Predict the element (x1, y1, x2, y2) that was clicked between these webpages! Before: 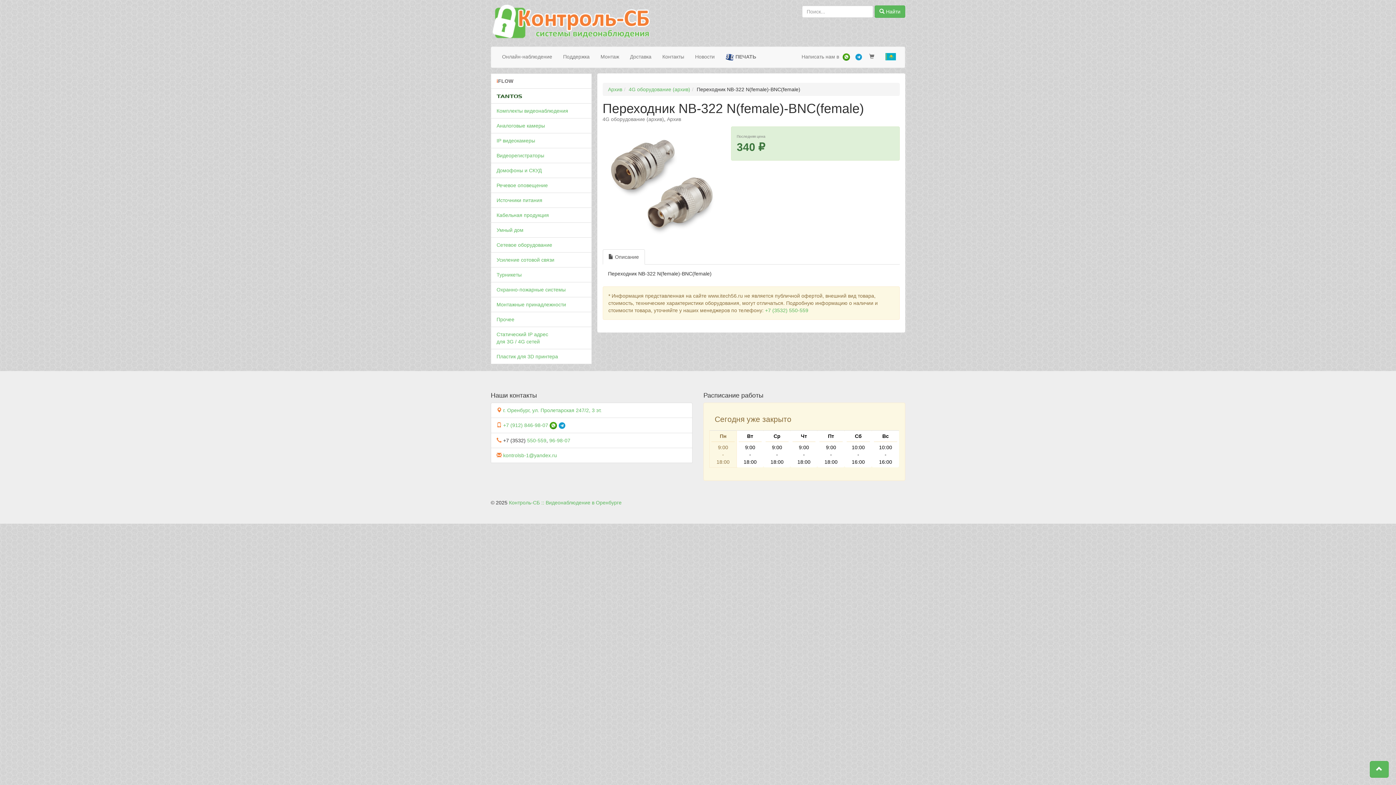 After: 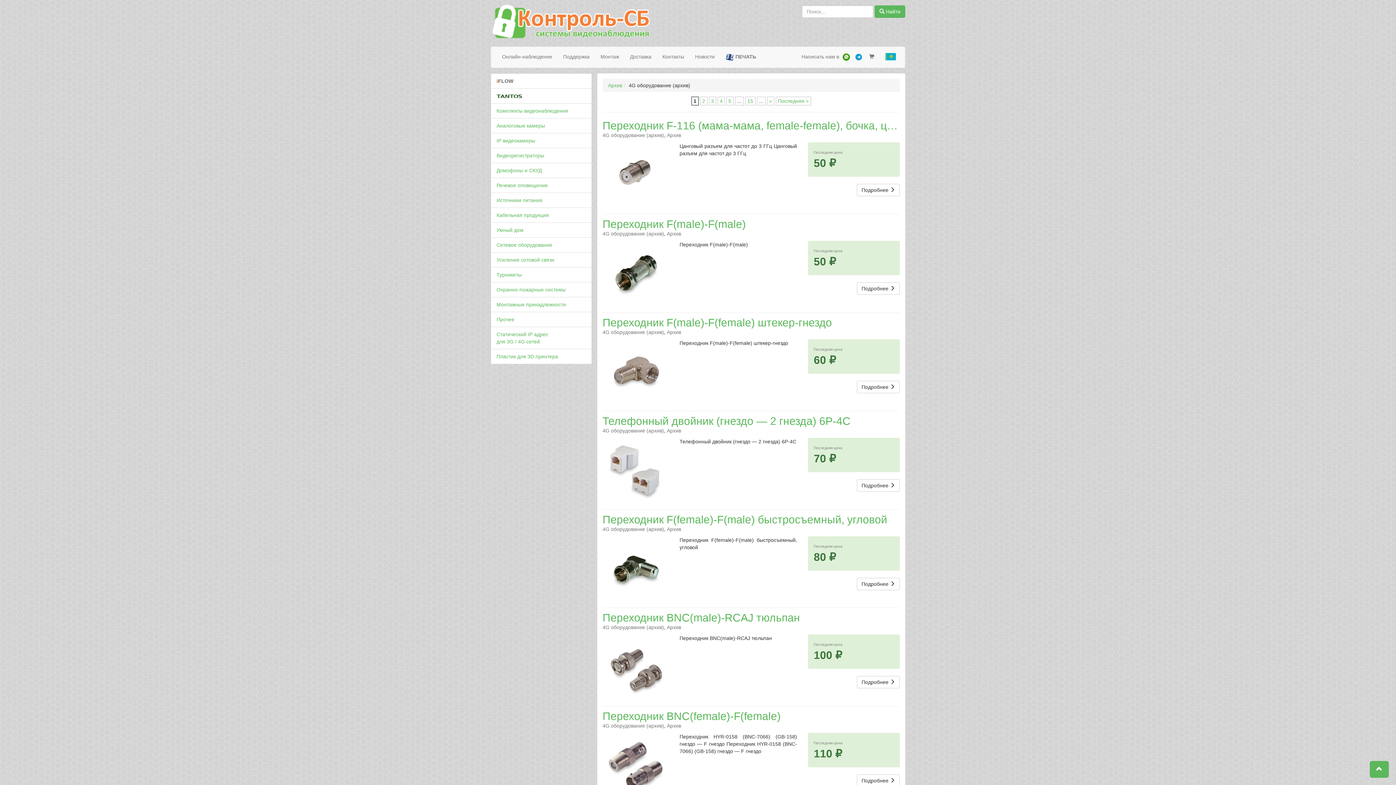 Action: bbox: (602, 116, 664, 122) label: 4G оборудование (архив)